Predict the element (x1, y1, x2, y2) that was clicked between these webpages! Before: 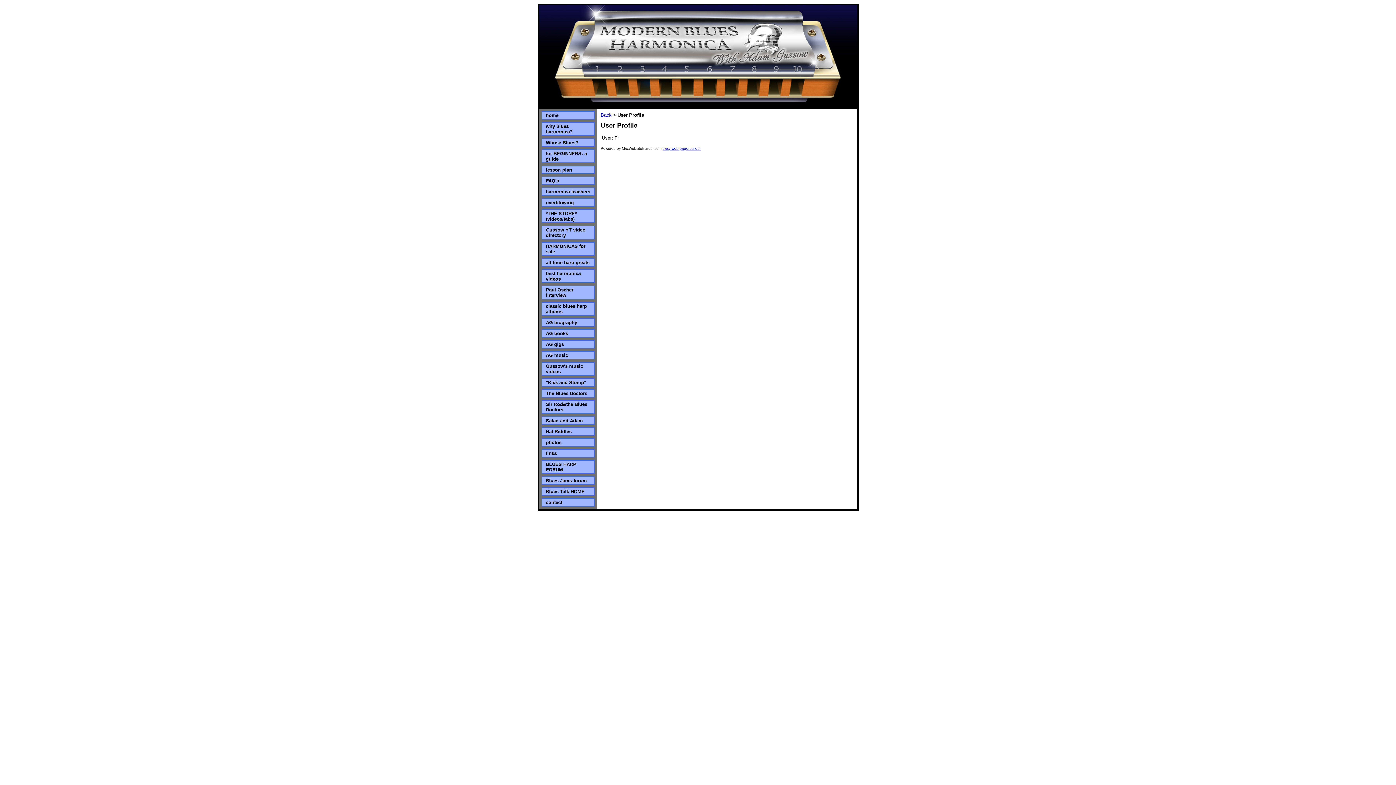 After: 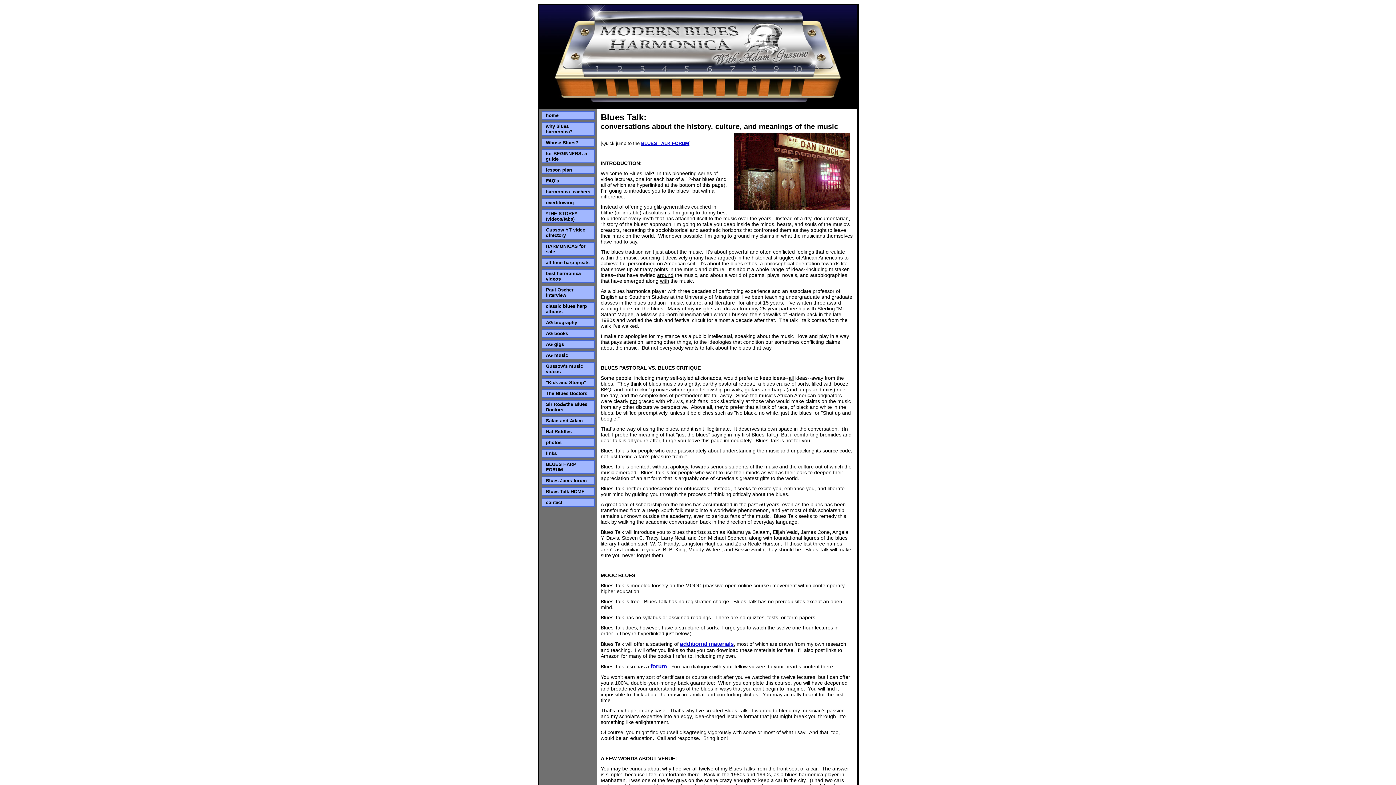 Action: bbox: (546, 489, 584, 494) label: Blues Talk HOME